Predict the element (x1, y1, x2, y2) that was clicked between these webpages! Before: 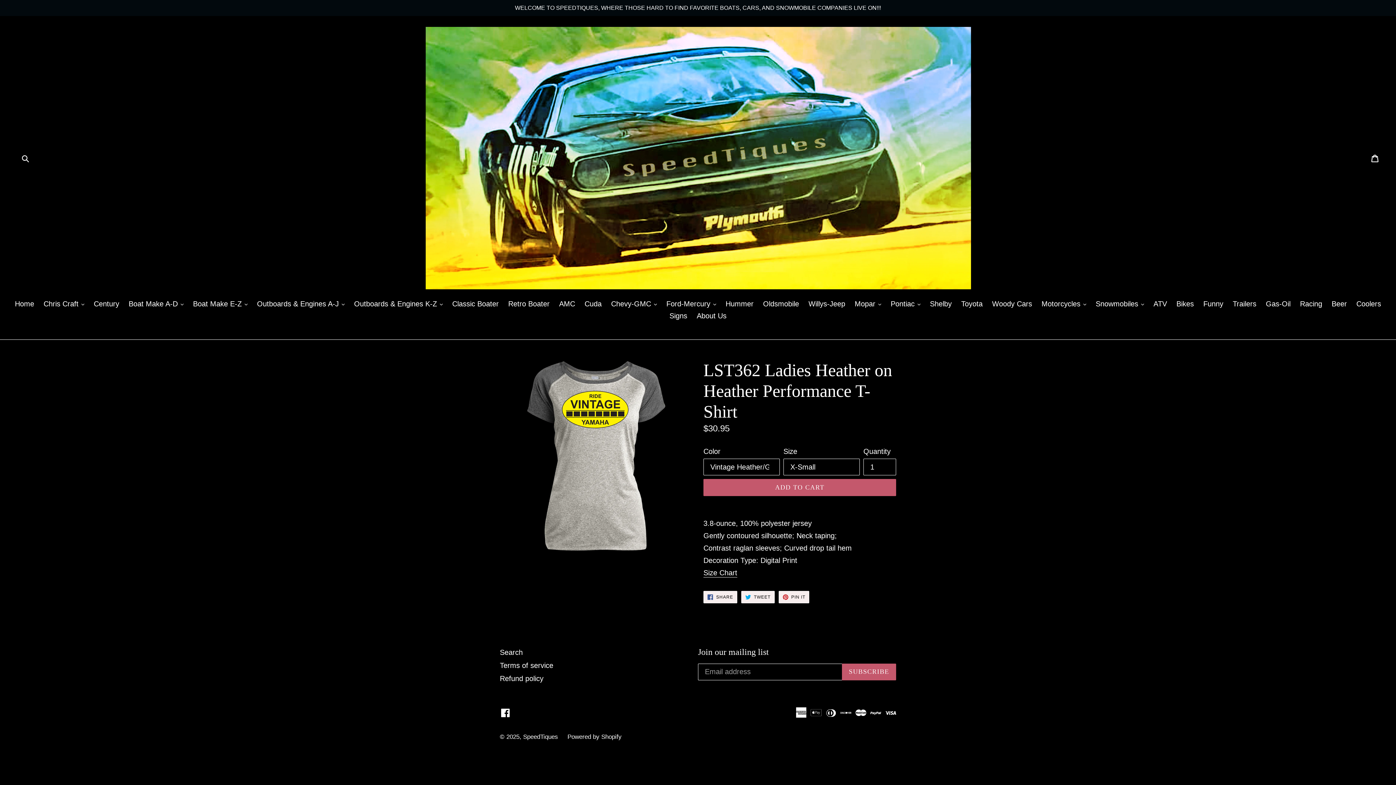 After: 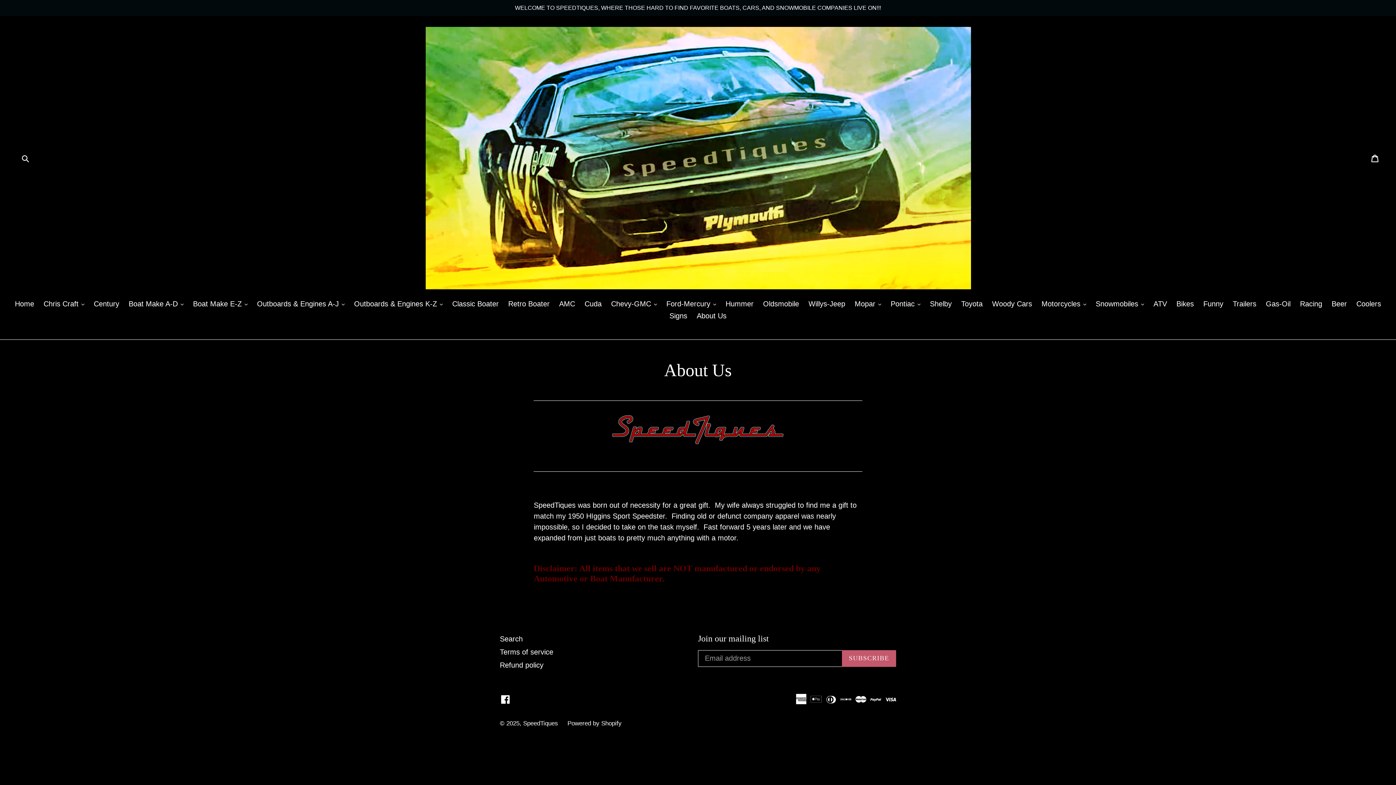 Action: bbox: (693, 310, 730, 322) label: About Us